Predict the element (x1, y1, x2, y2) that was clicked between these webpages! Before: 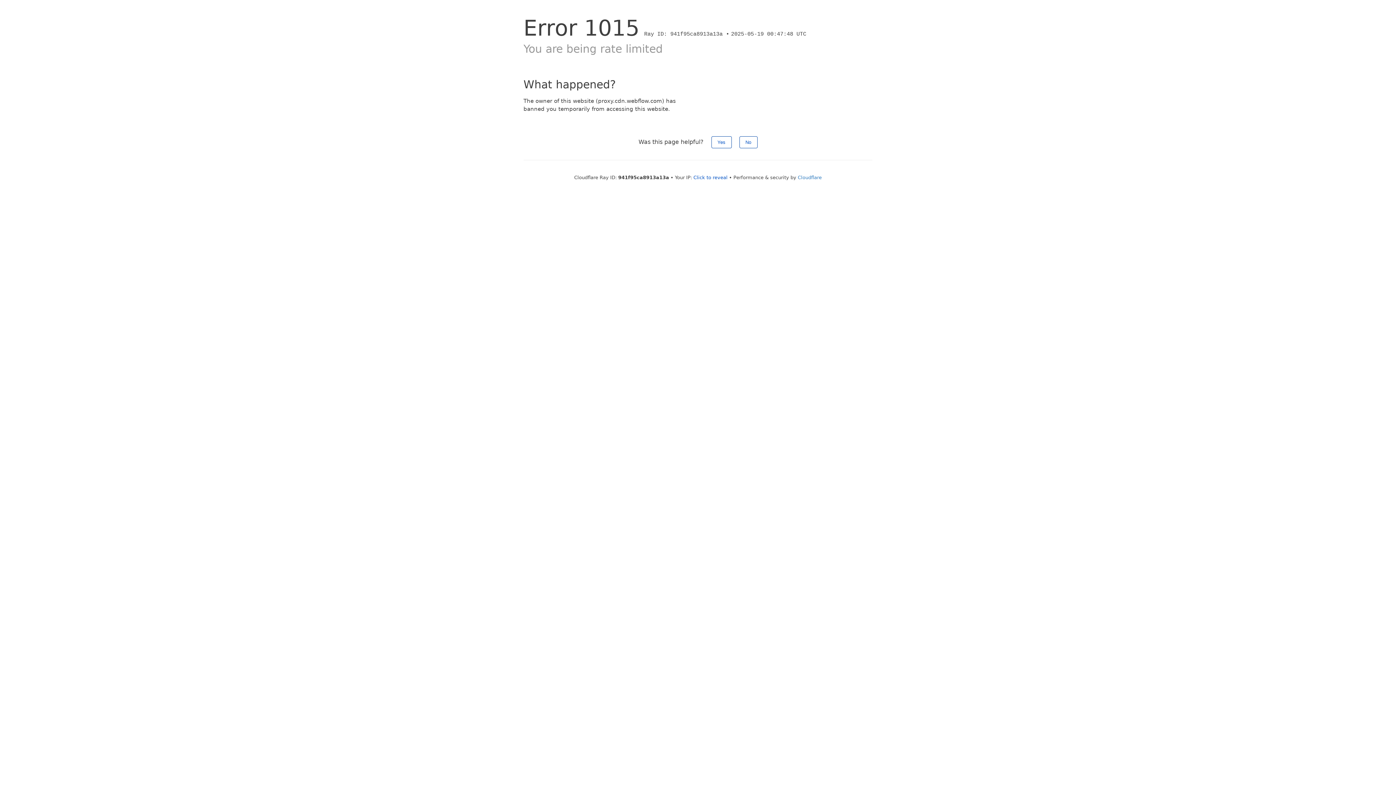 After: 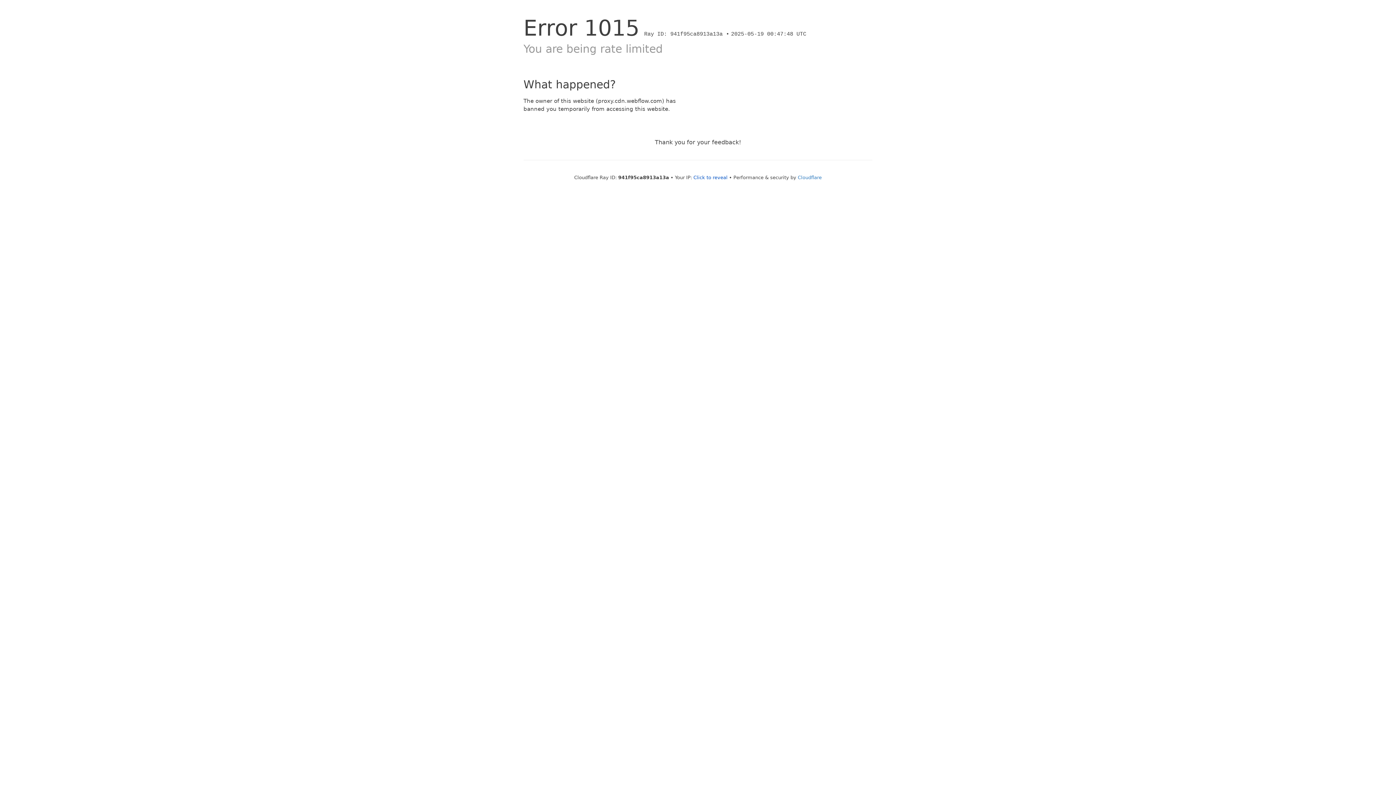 Action: label: Yes bbox: (711, 136, 731, 148)